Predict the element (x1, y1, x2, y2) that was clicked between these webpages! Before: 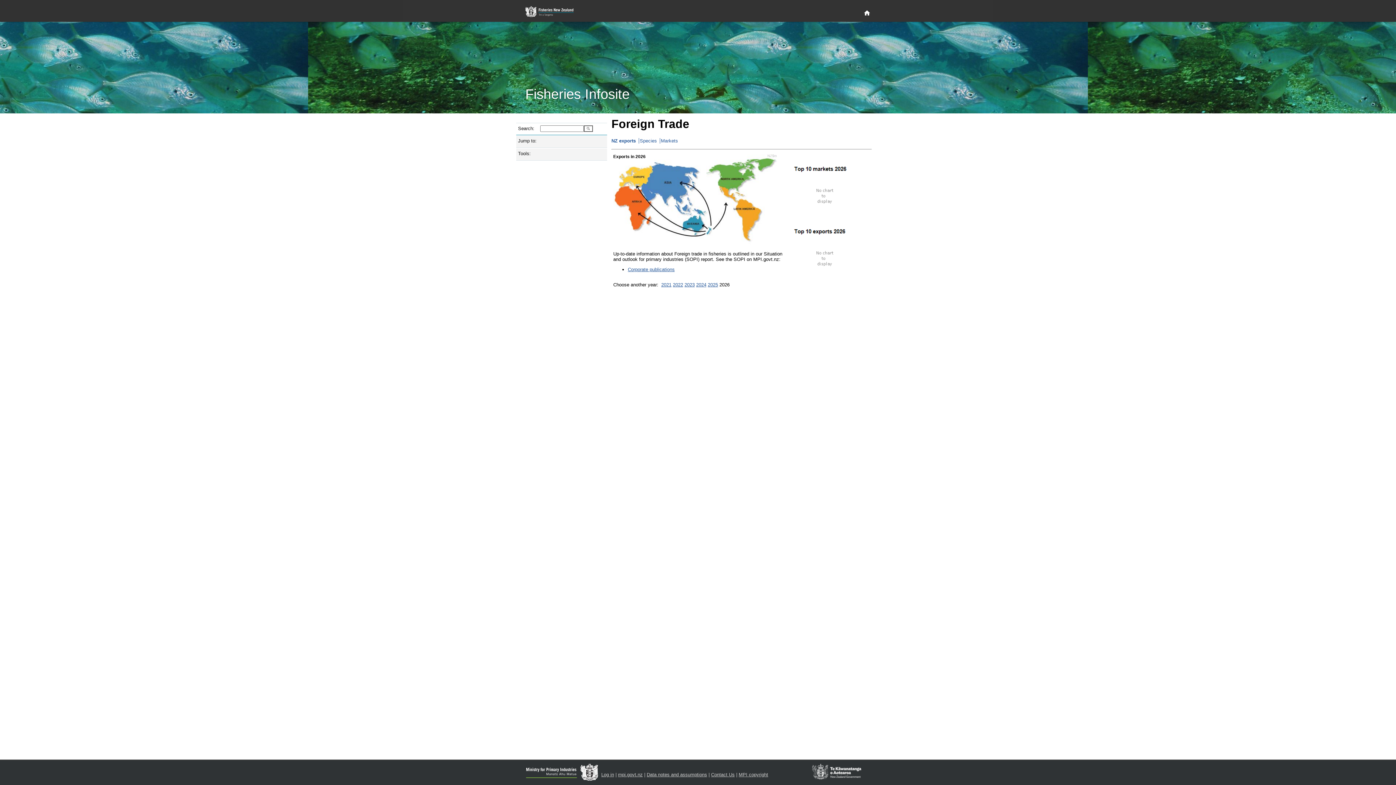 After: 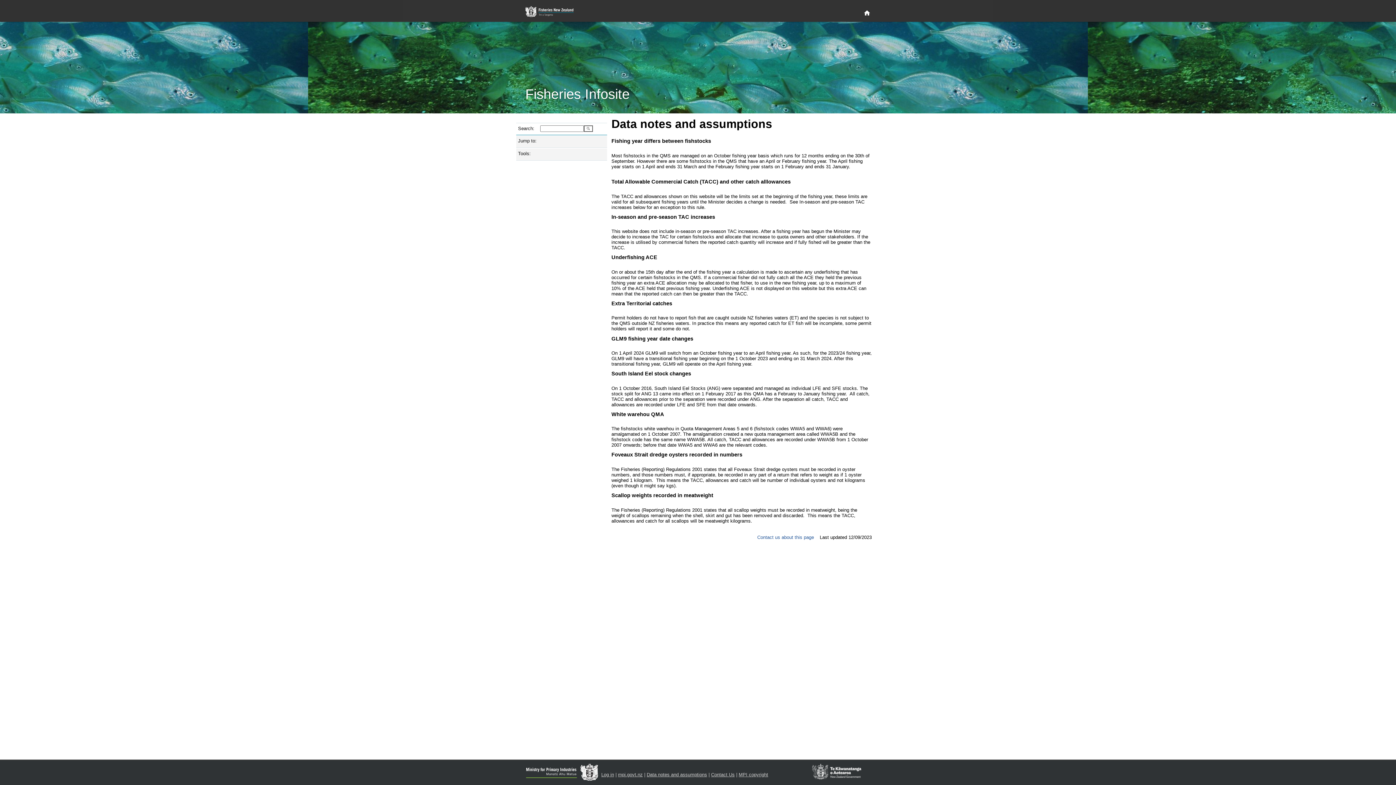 Action: bbox: (646, 772, 707, 777) label: Data notes and assumptions